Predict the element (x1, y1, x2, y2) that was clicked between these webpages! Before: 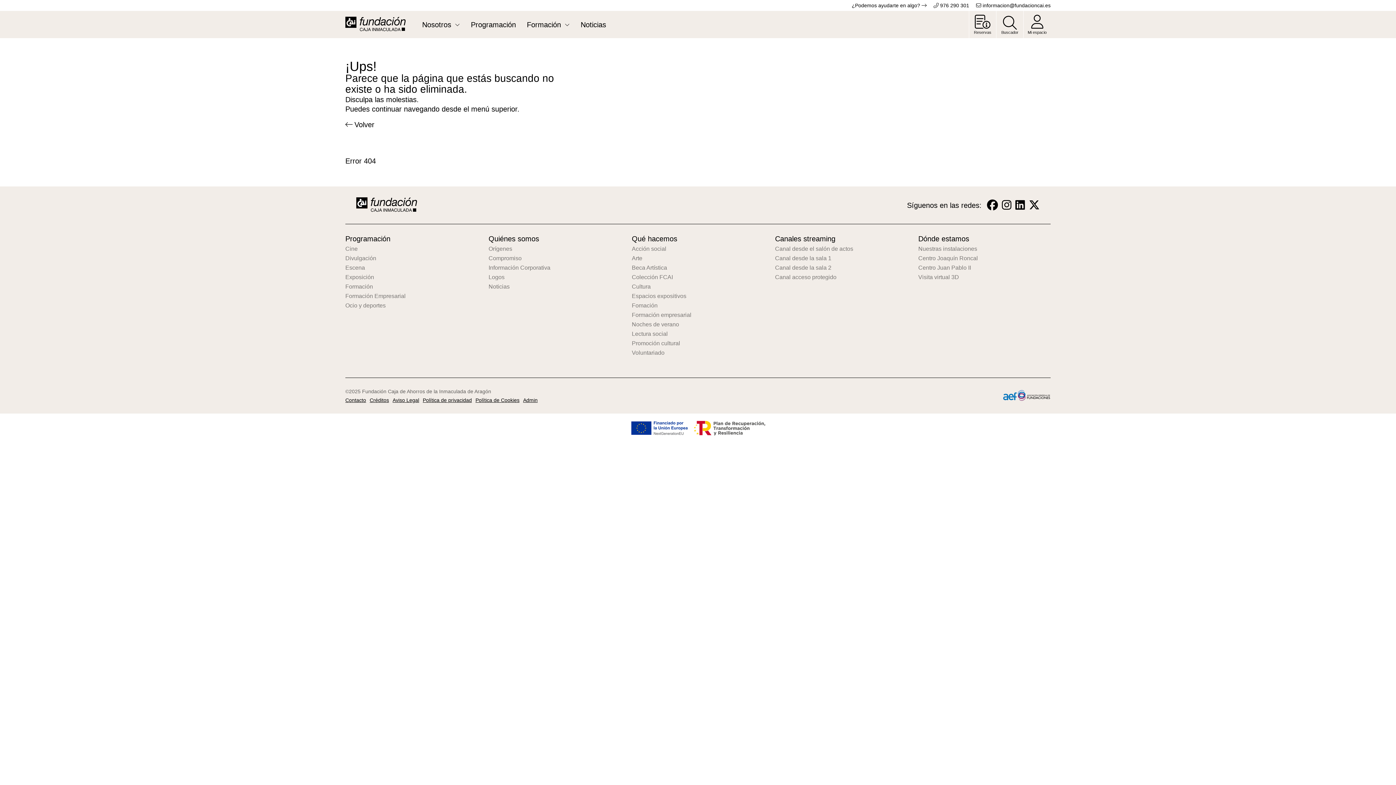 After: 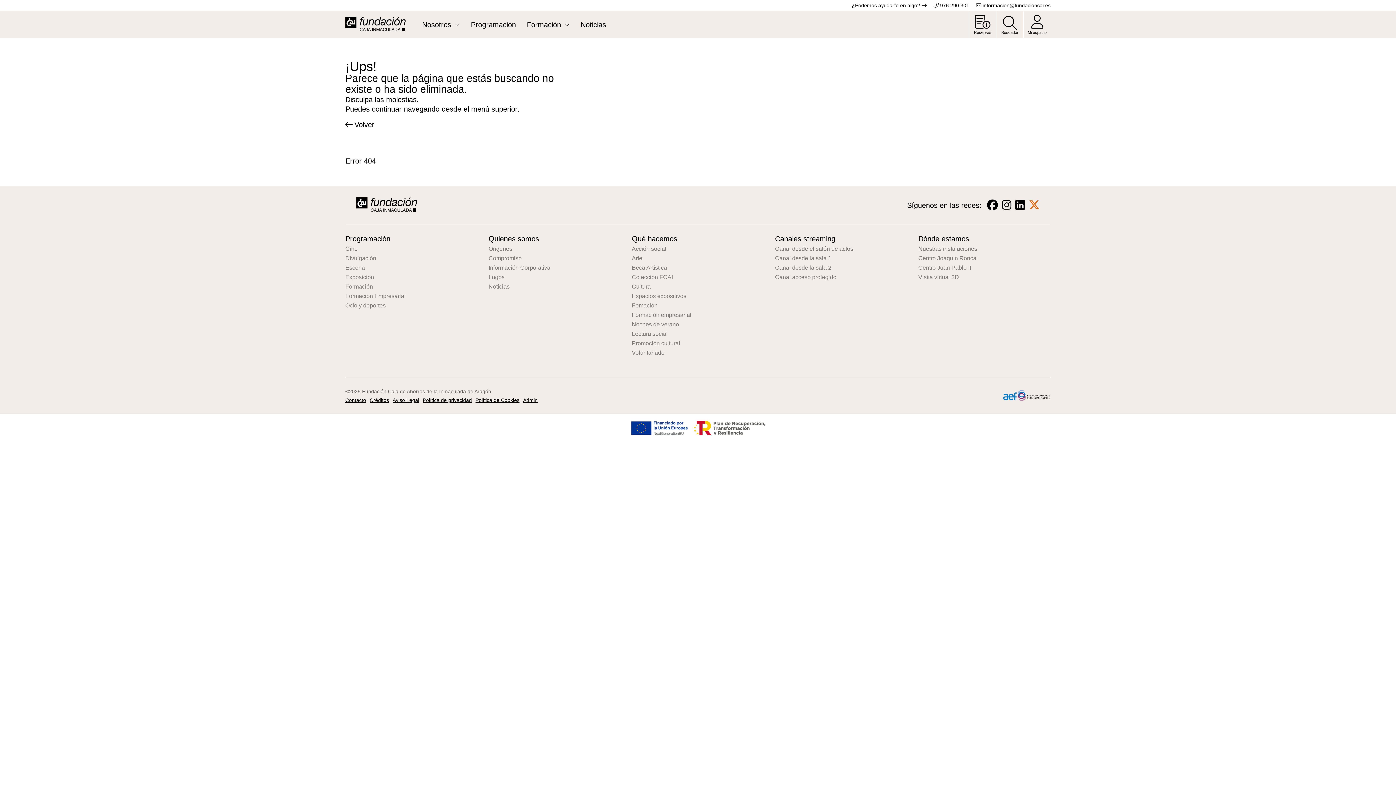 Action: label: Funcación Caja Inmaculada en twitter bbox: (1029, 199, 1040, 211)